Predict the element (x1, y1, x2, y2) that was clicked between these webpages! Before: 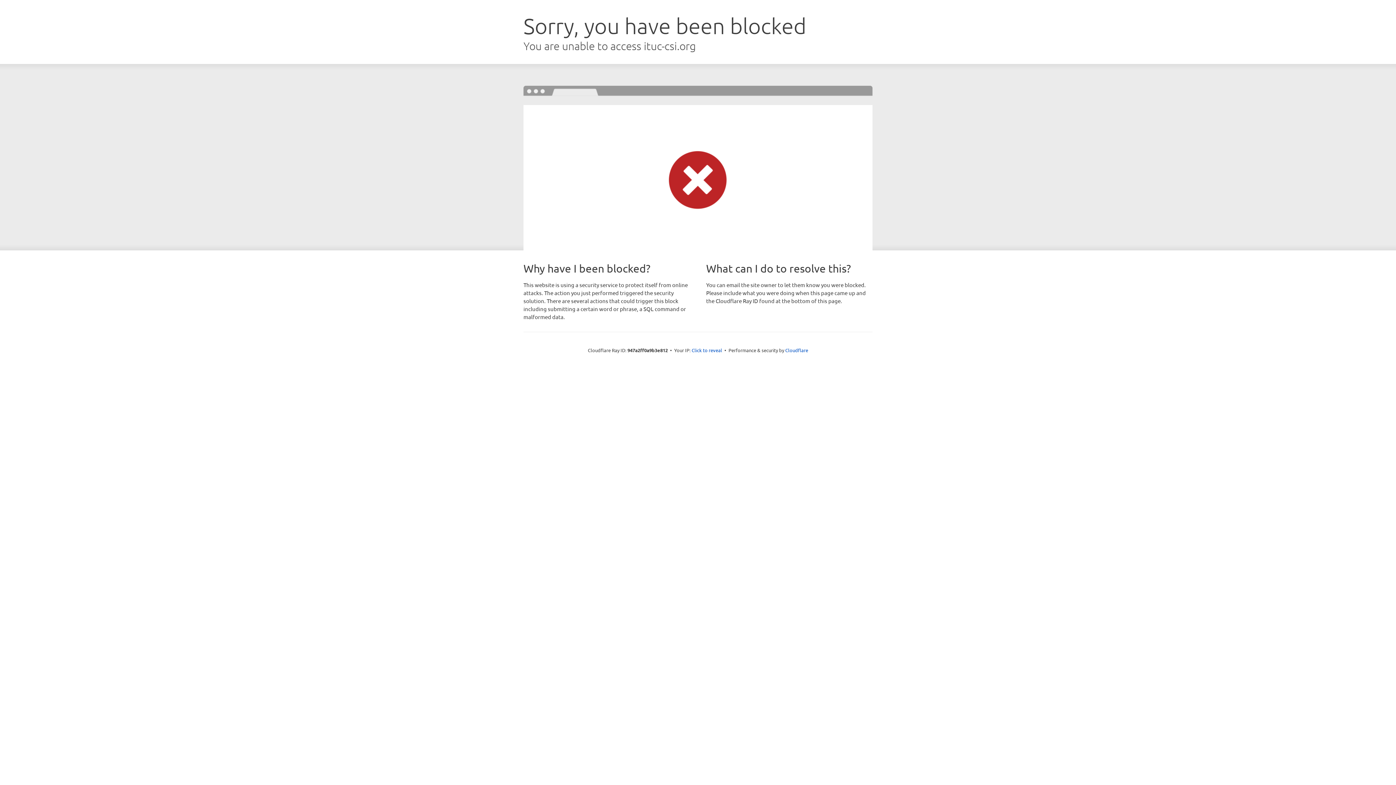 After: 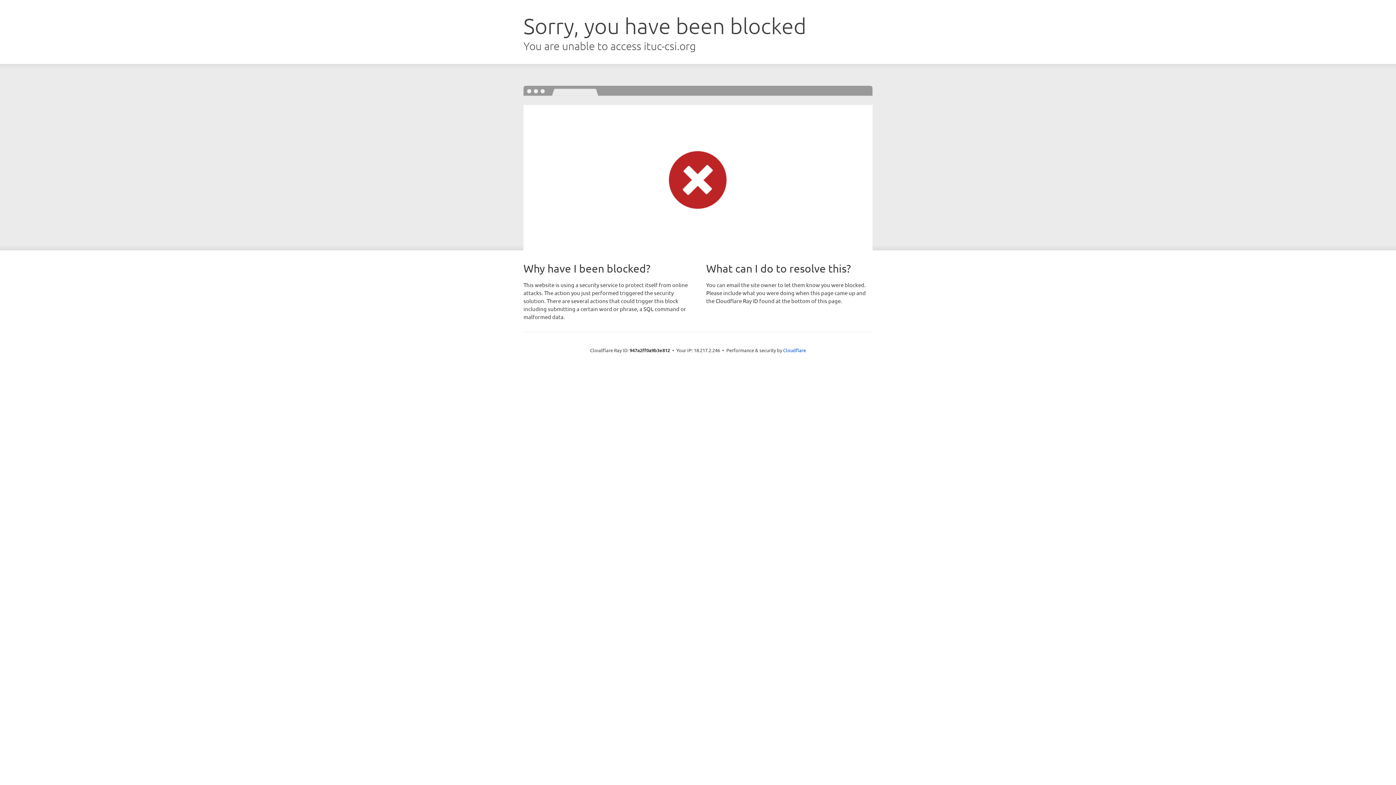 Action: label: Click to reveal bbox: (691, 346, 722, 353)